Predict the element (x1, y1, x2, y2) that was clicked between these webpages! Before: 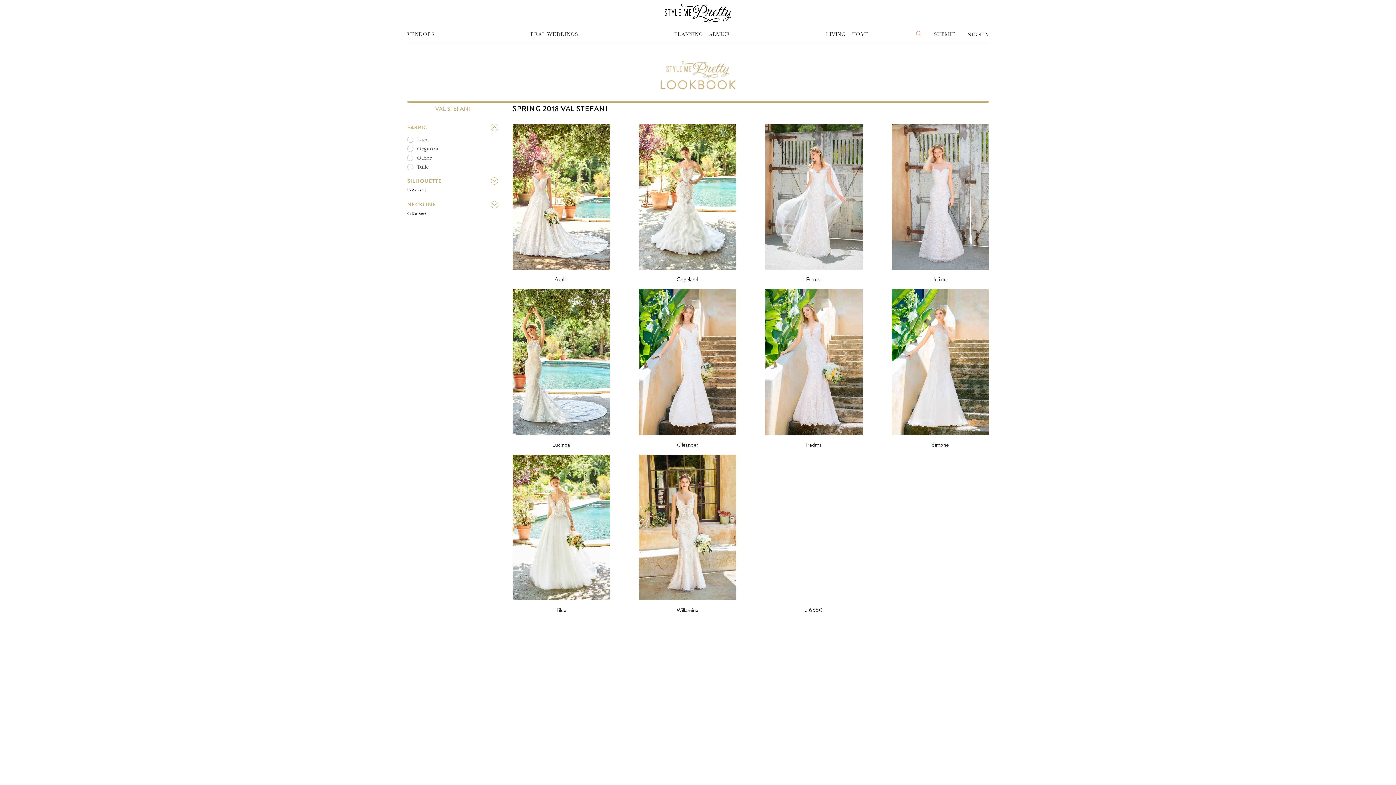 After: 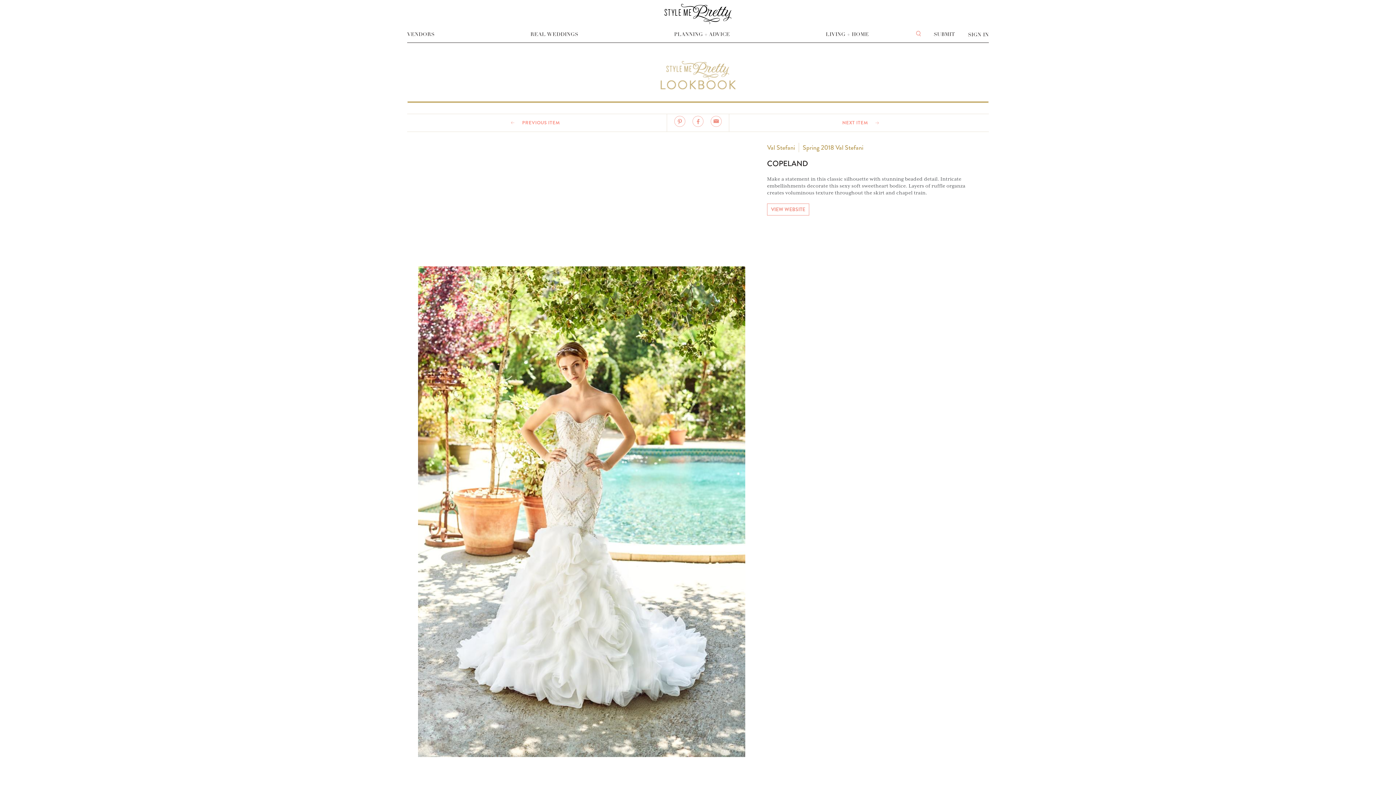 Action: label: Copeland bbox: (639, 123, 736, 283)